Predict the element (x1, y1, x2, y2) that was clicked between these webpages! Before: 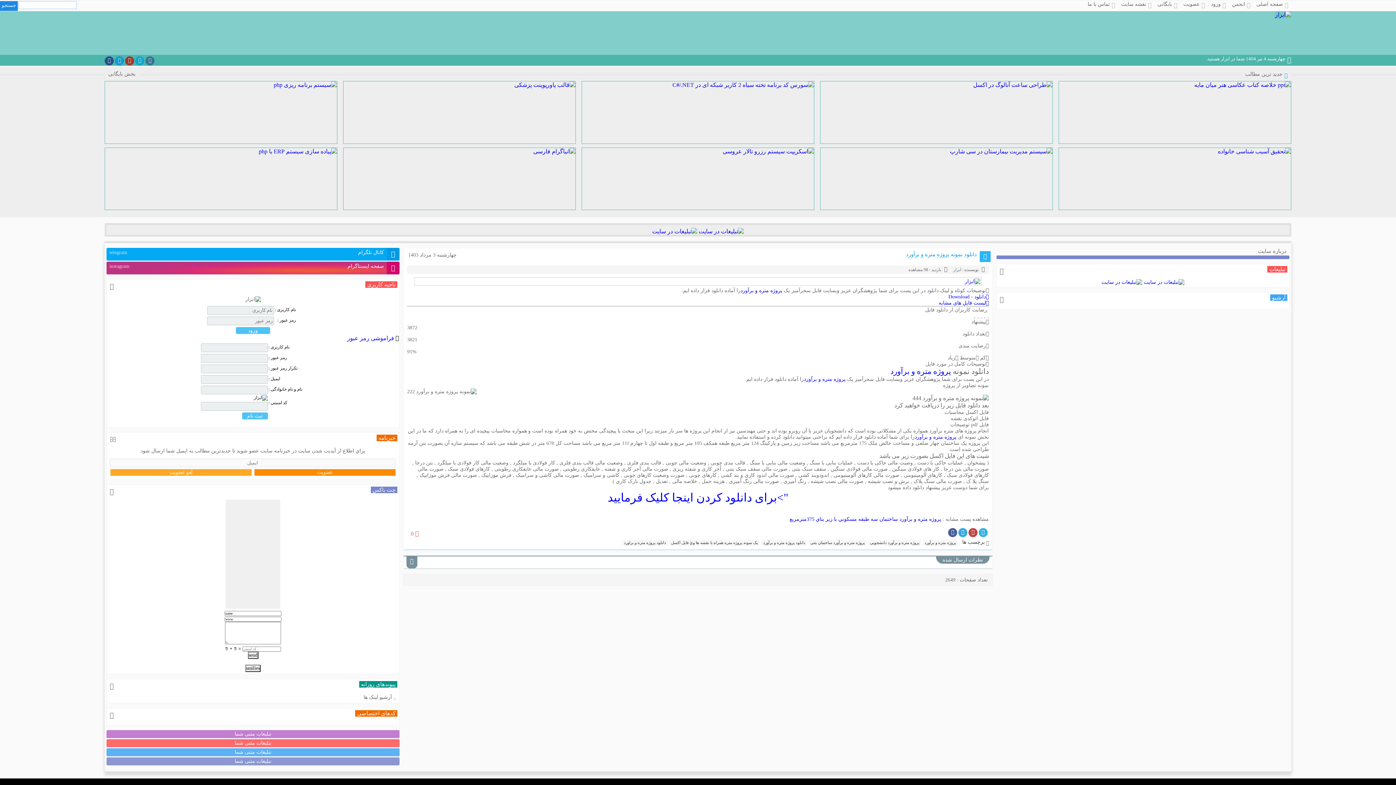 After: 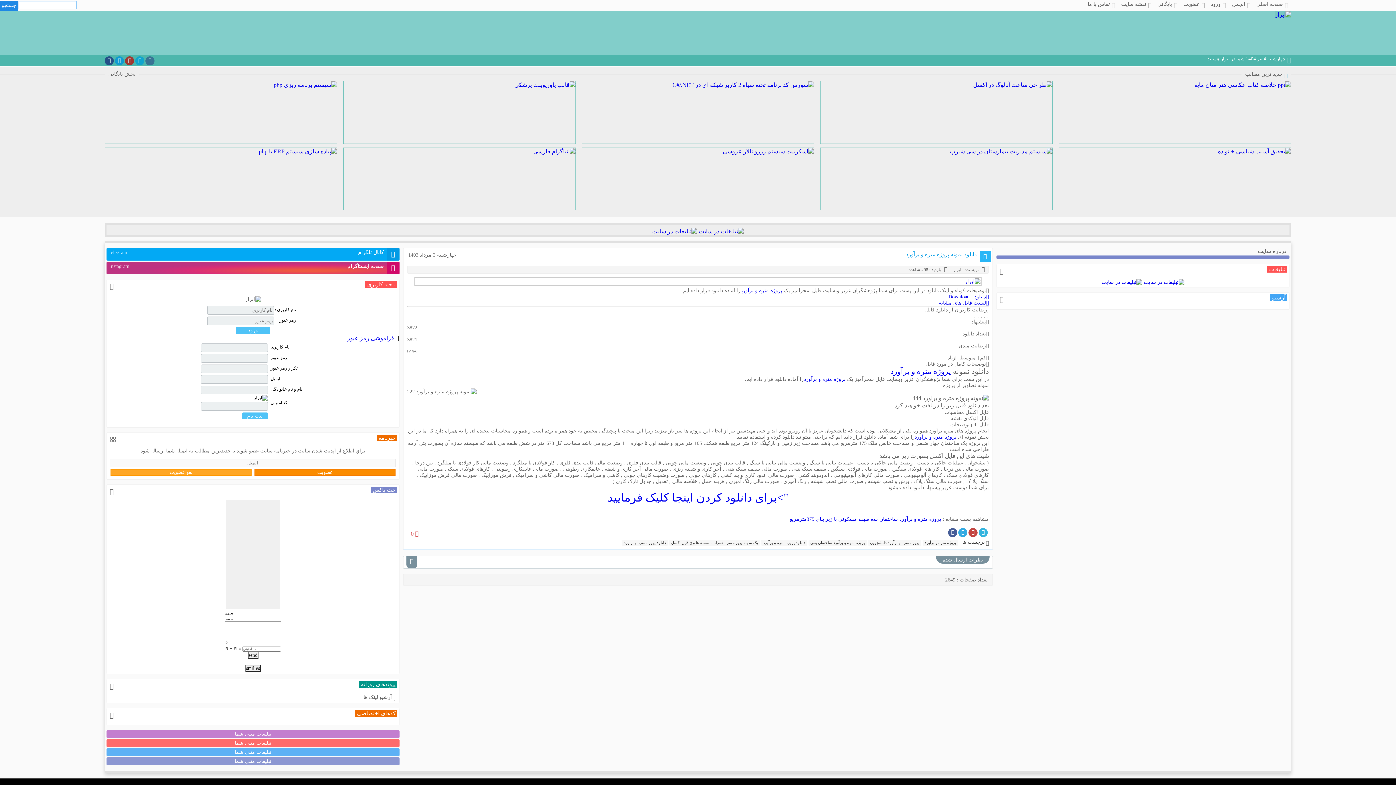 Action: label:   bbox: (1142, 279, 1184, 285)